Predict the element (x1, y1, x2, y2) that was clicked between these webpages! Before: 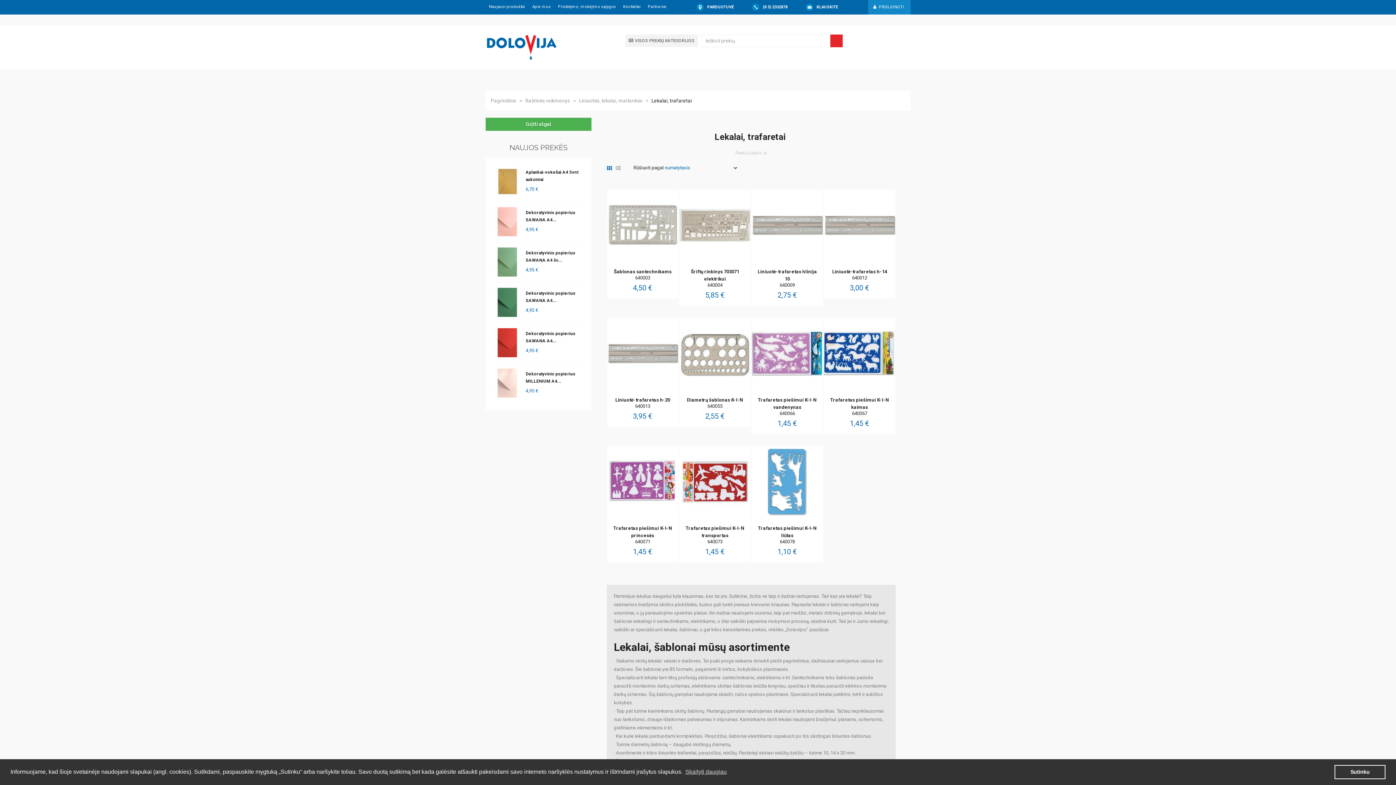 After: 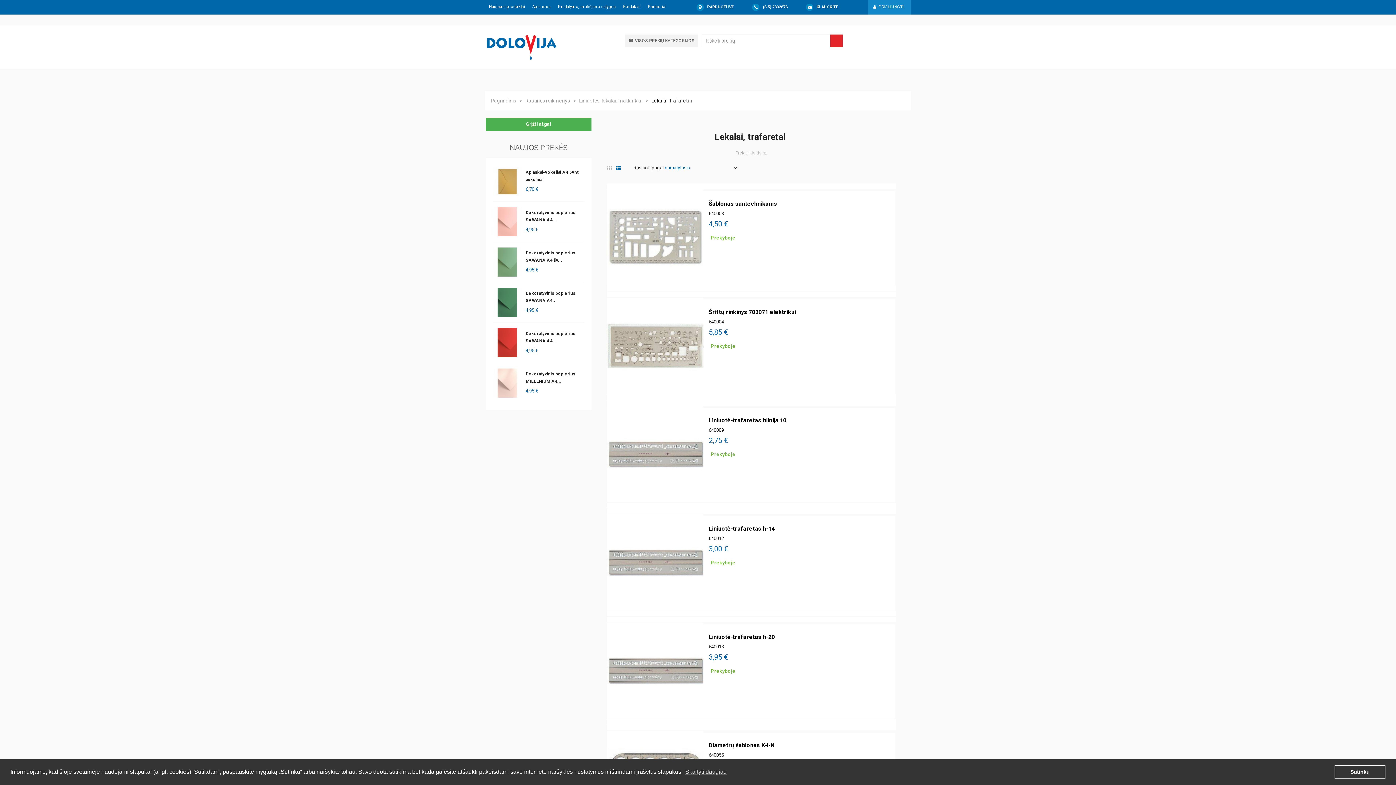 Action: bbox: (615, 164, 620, 172)